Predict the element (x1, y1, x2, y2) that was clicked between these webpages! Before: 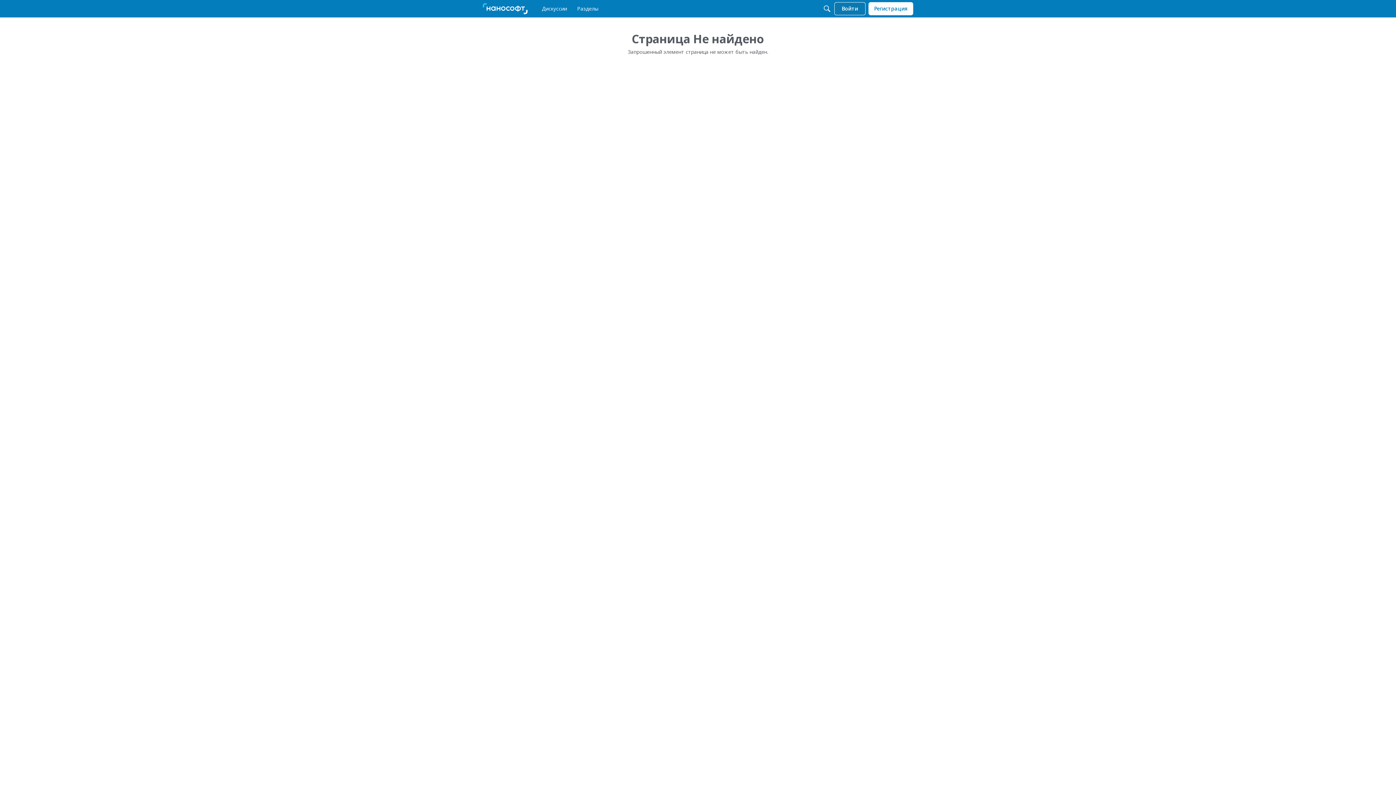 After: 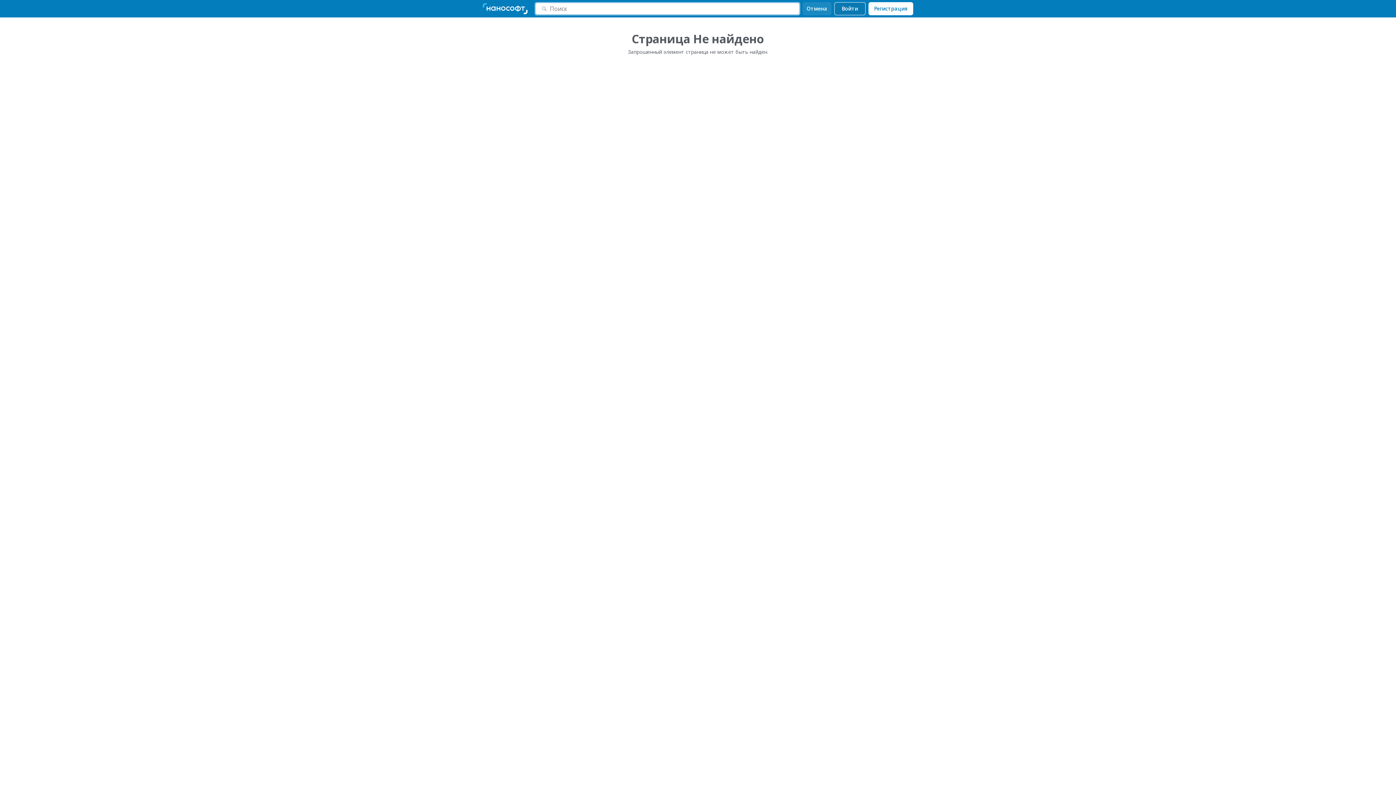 Action: label: Поиск bbox: (820, 2, 833, 15)